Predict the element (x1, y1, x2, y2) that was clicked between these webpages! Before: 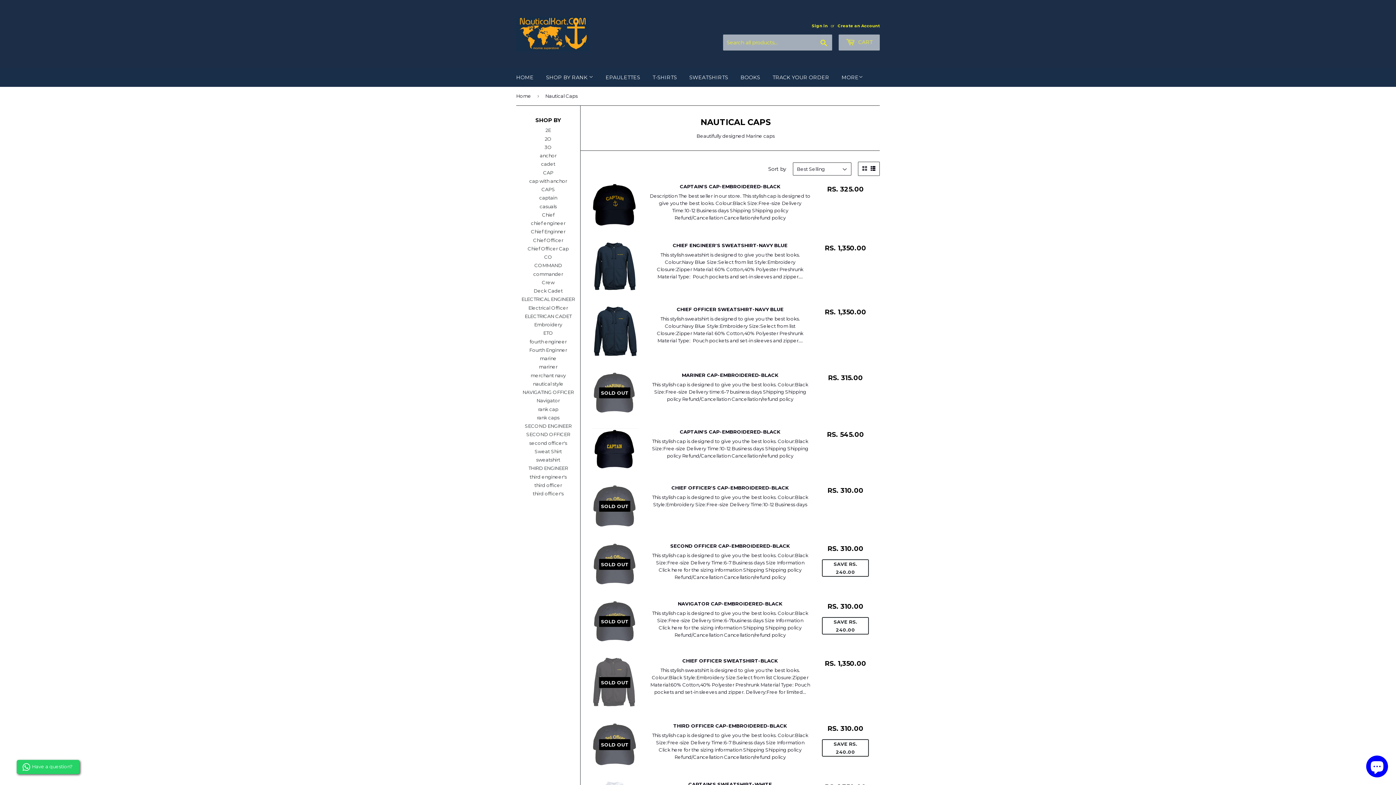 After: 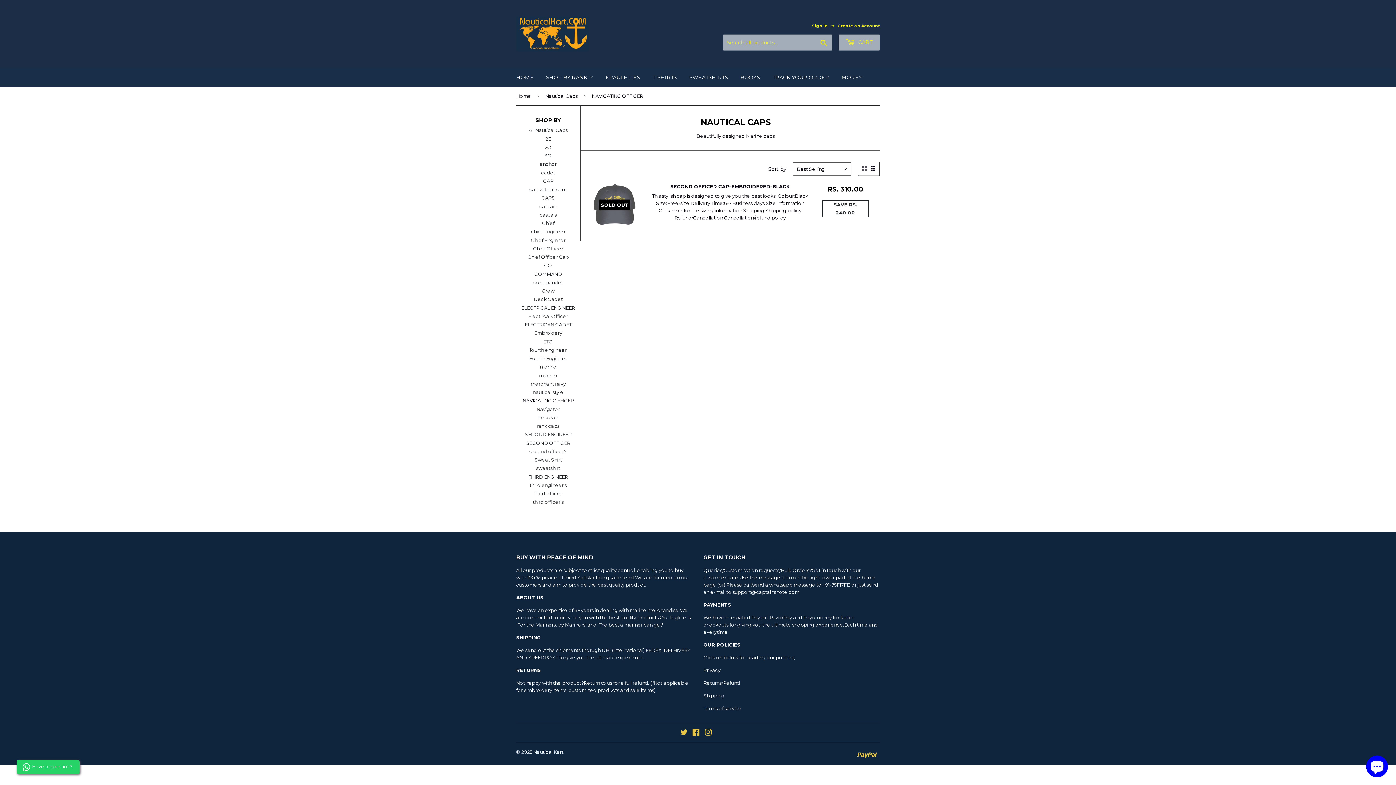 Action: label: NAVIGATING OFFICER bbox: (522, 389, 574, 395)